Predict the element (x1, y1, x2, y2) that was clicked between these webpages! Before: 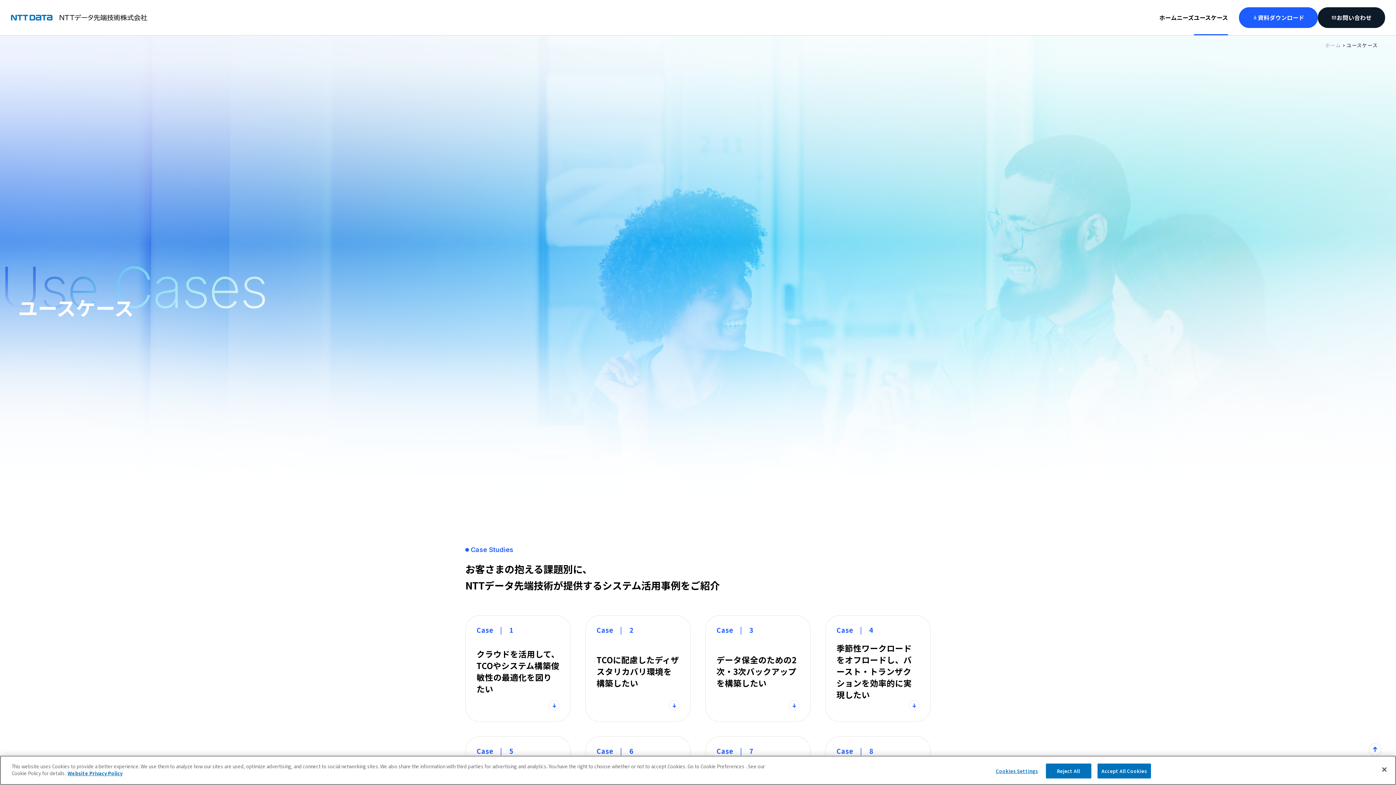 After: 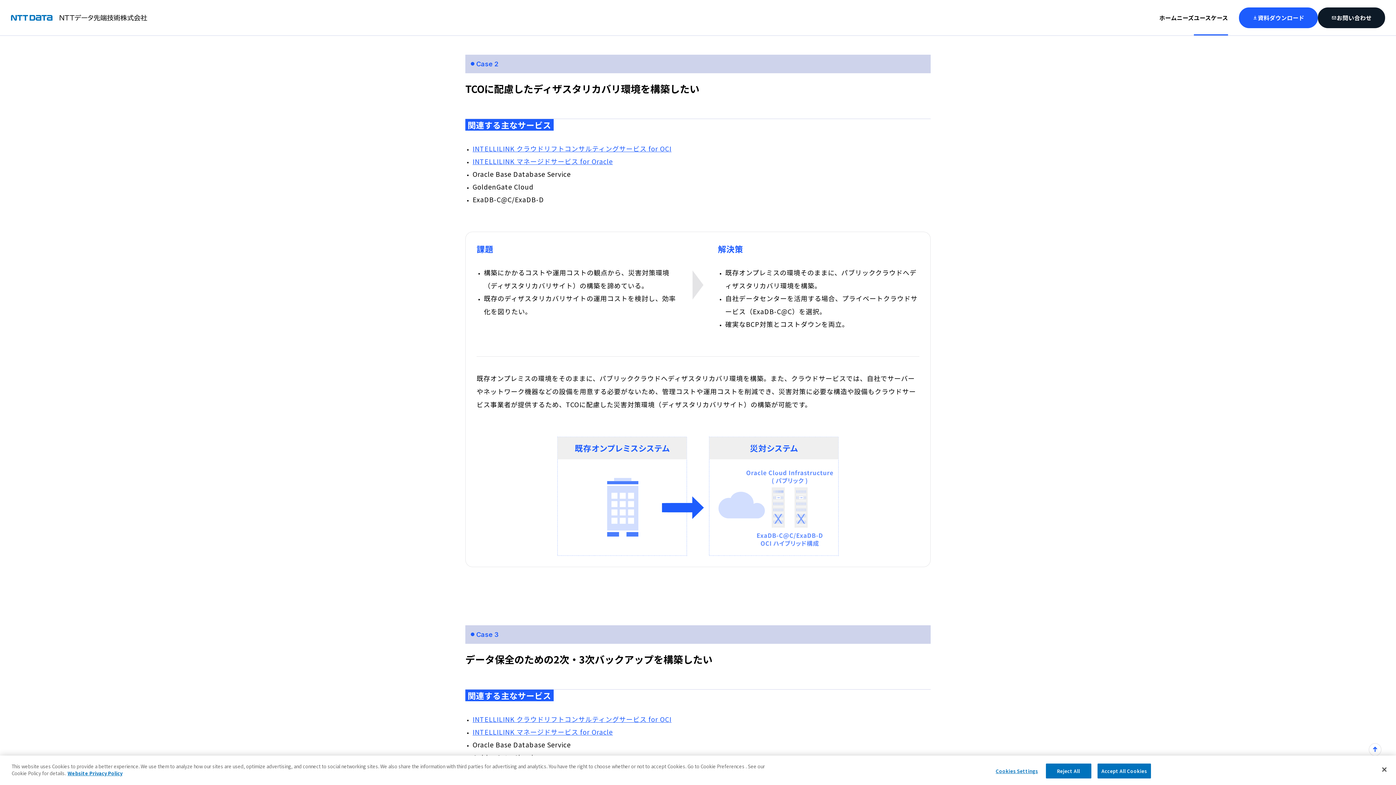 Action: bbox: (585, 615, 690, 722) label: Case | 2

TCOに配慮したディザスタリカバリ環境を構築したい